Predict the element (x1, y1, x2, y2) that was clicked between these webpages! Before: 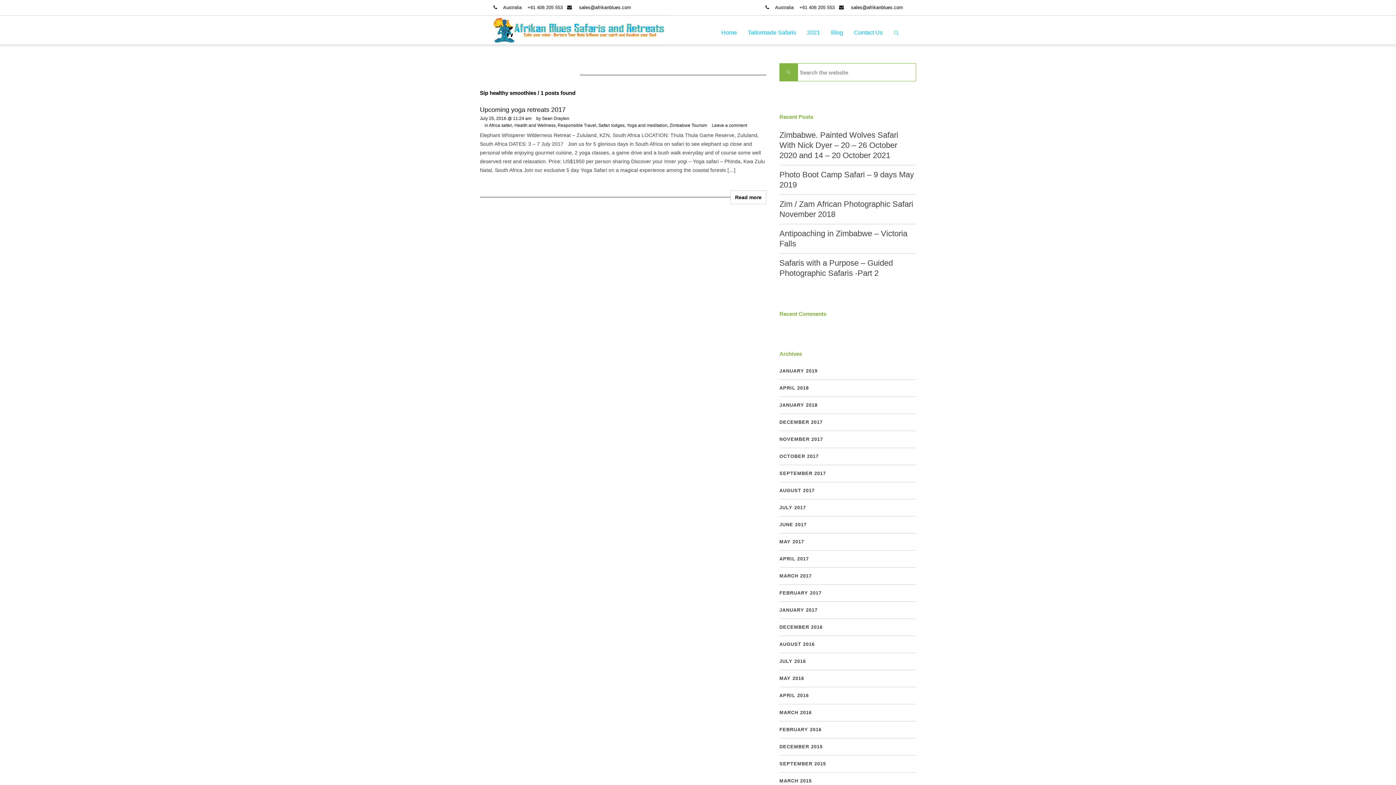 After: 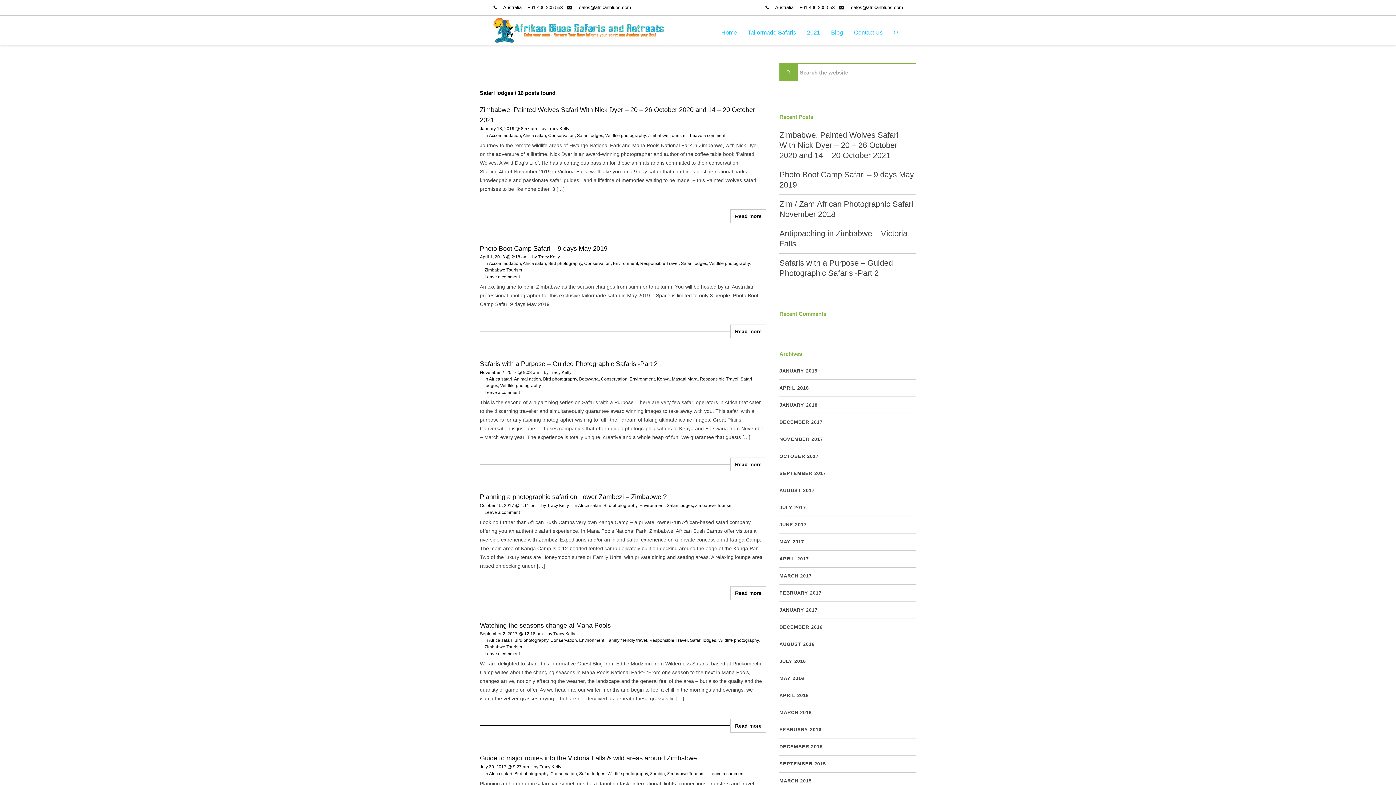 Action: bbox: (598, 122, 624, 127) label: Safari lodges